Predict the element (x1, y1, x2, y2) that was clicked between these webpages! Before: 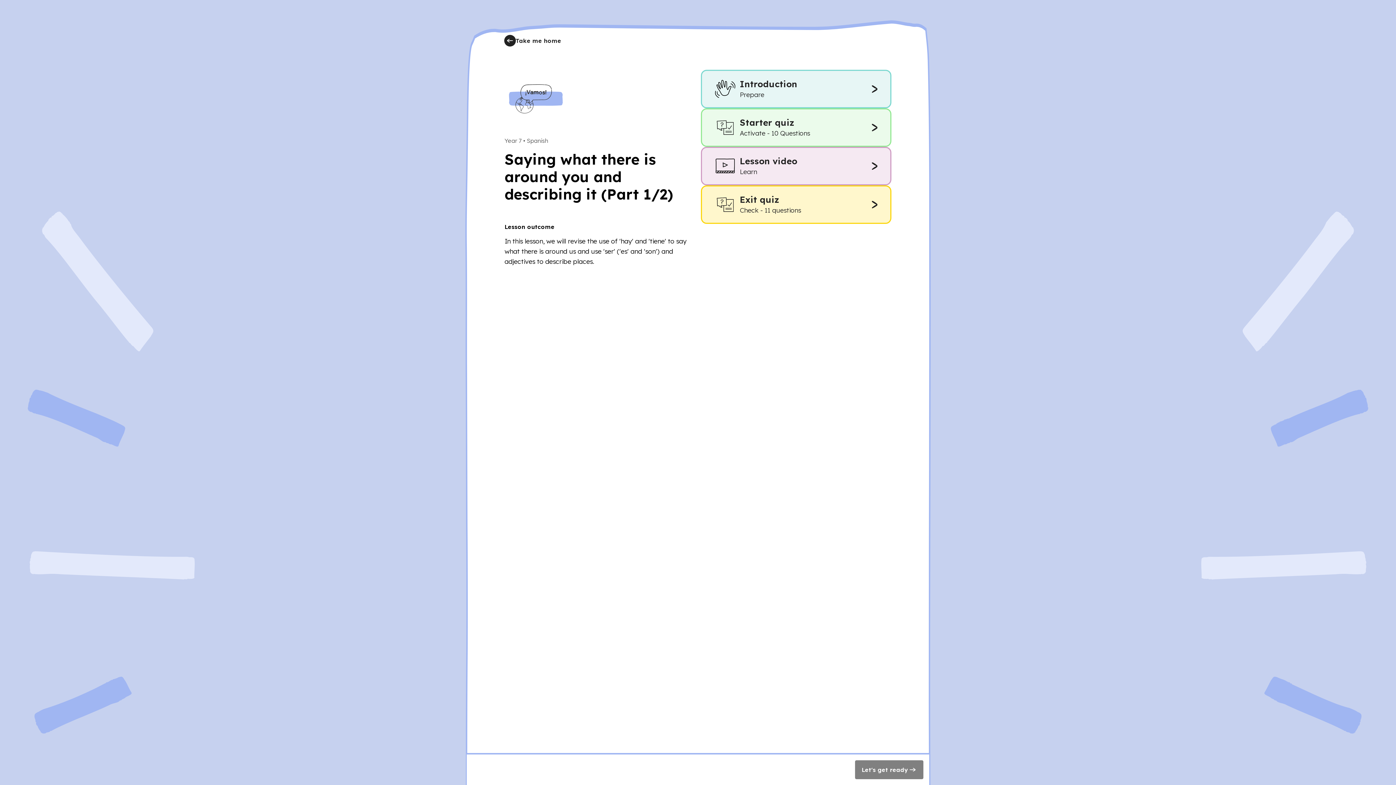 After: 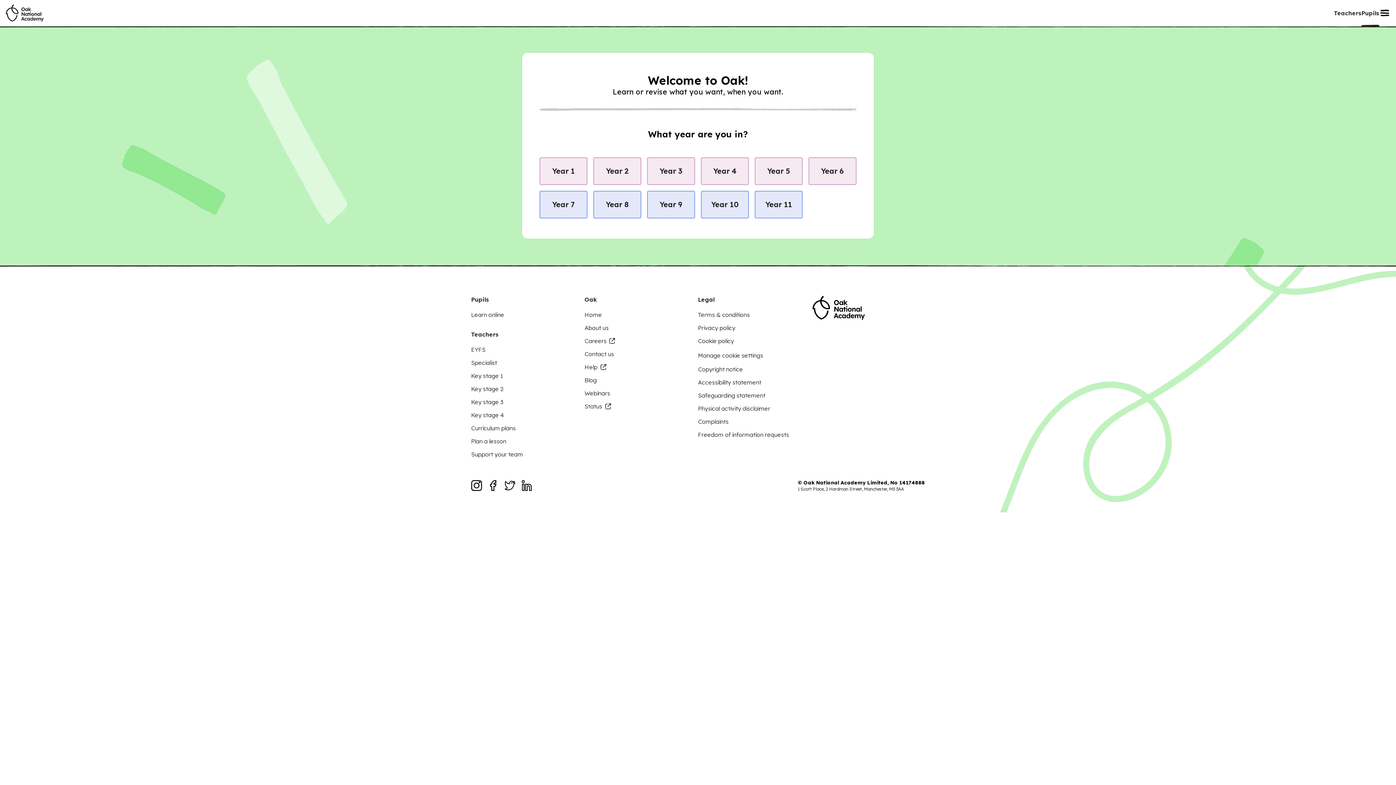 Action: bbox: (504, 34, 561, 46) label: Take me home